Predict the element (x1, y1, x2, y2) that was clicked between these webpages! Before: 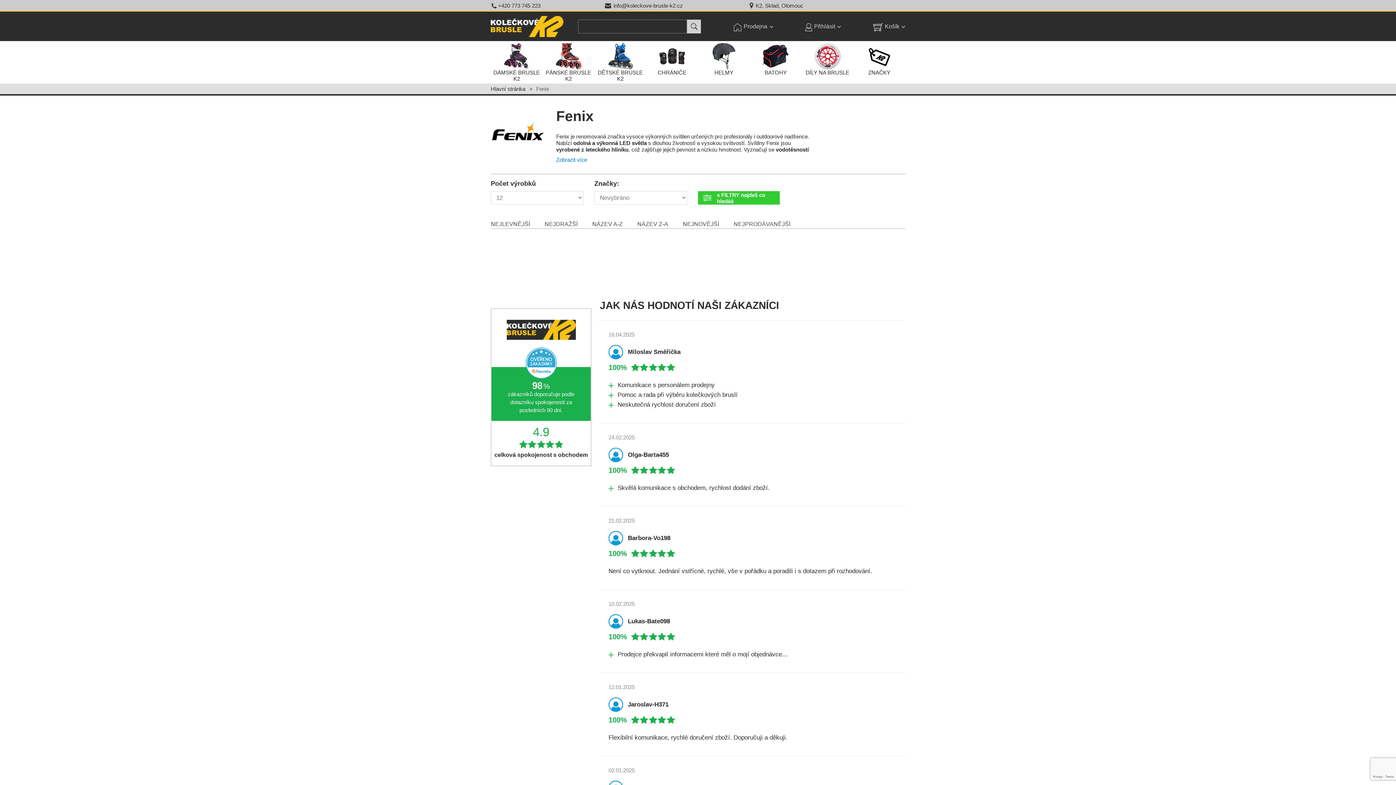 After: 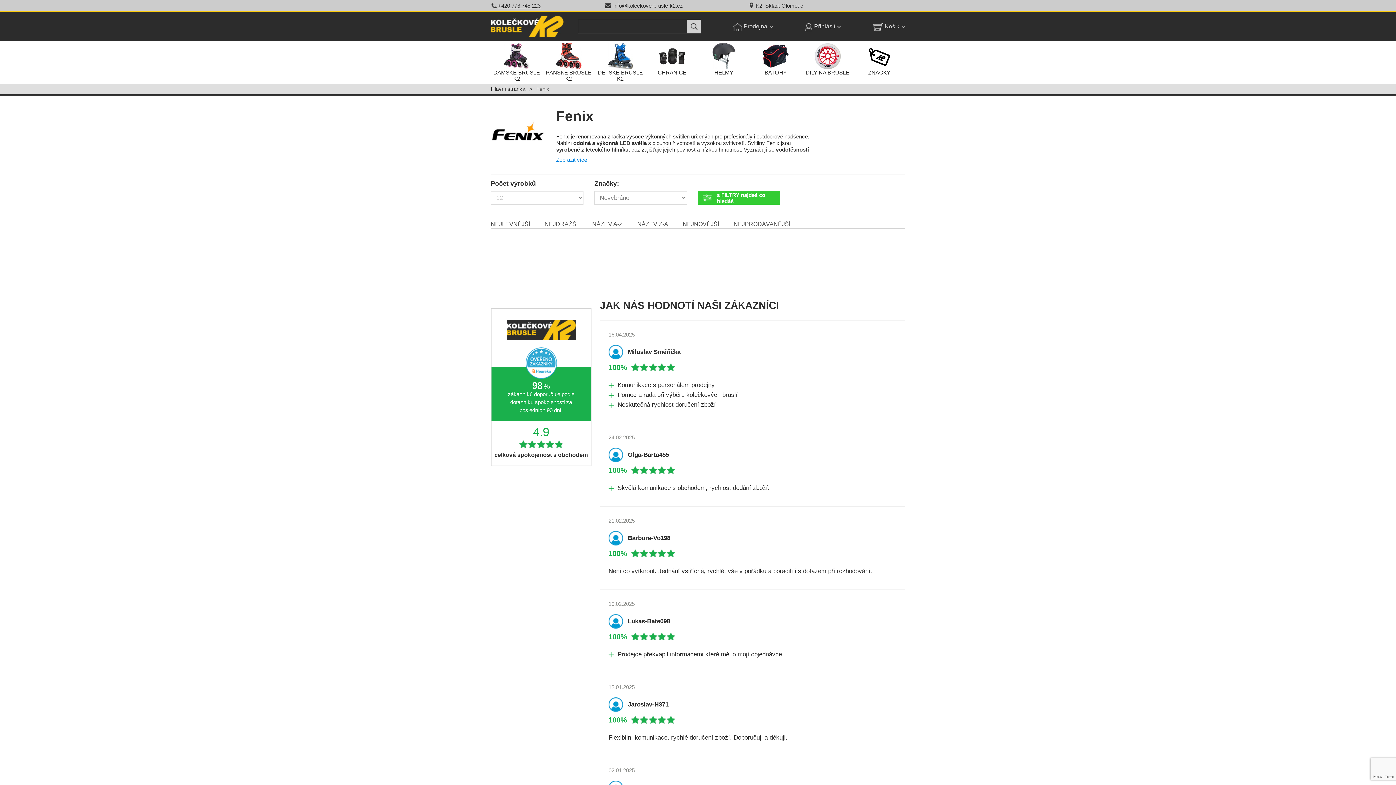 Action: bbox: (498, 2, 540, 8) label: +420 773 745 223